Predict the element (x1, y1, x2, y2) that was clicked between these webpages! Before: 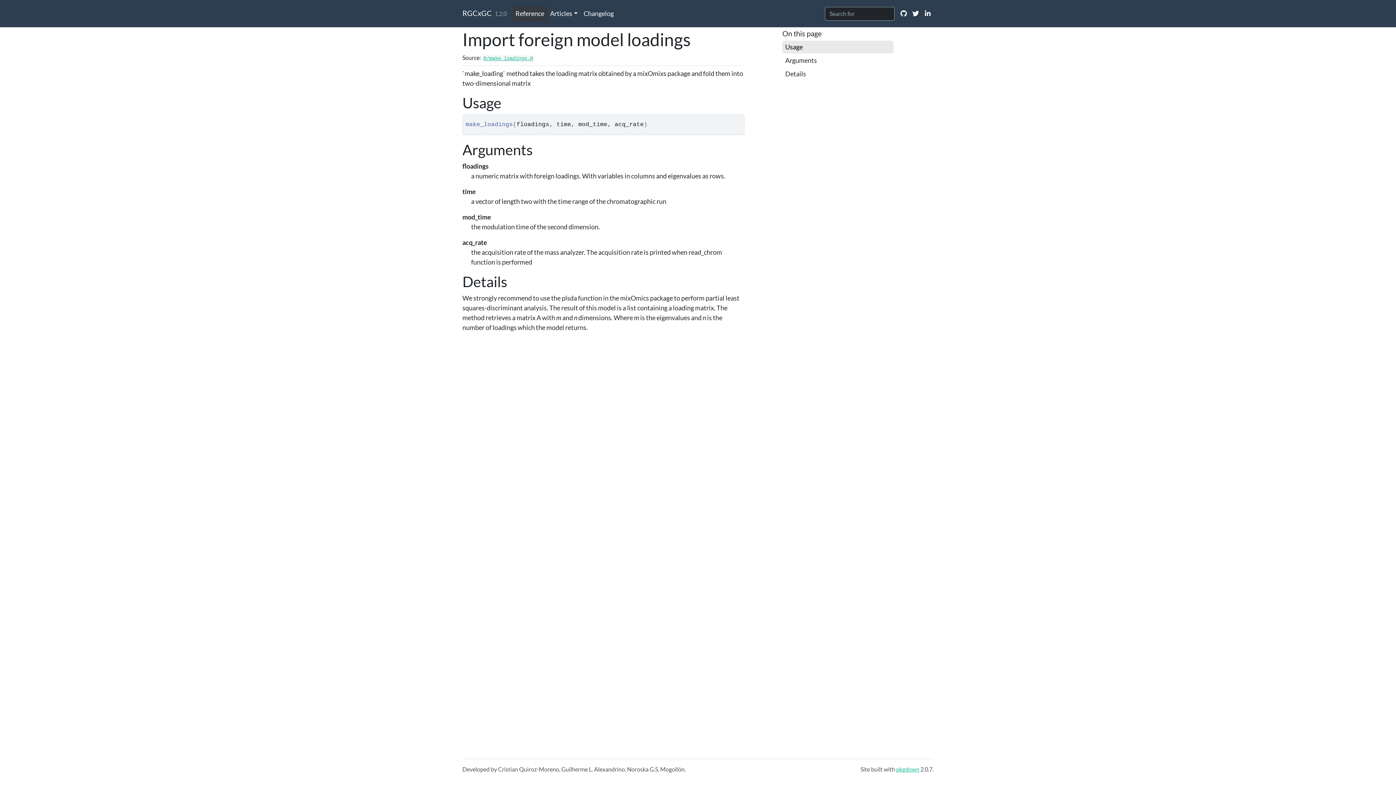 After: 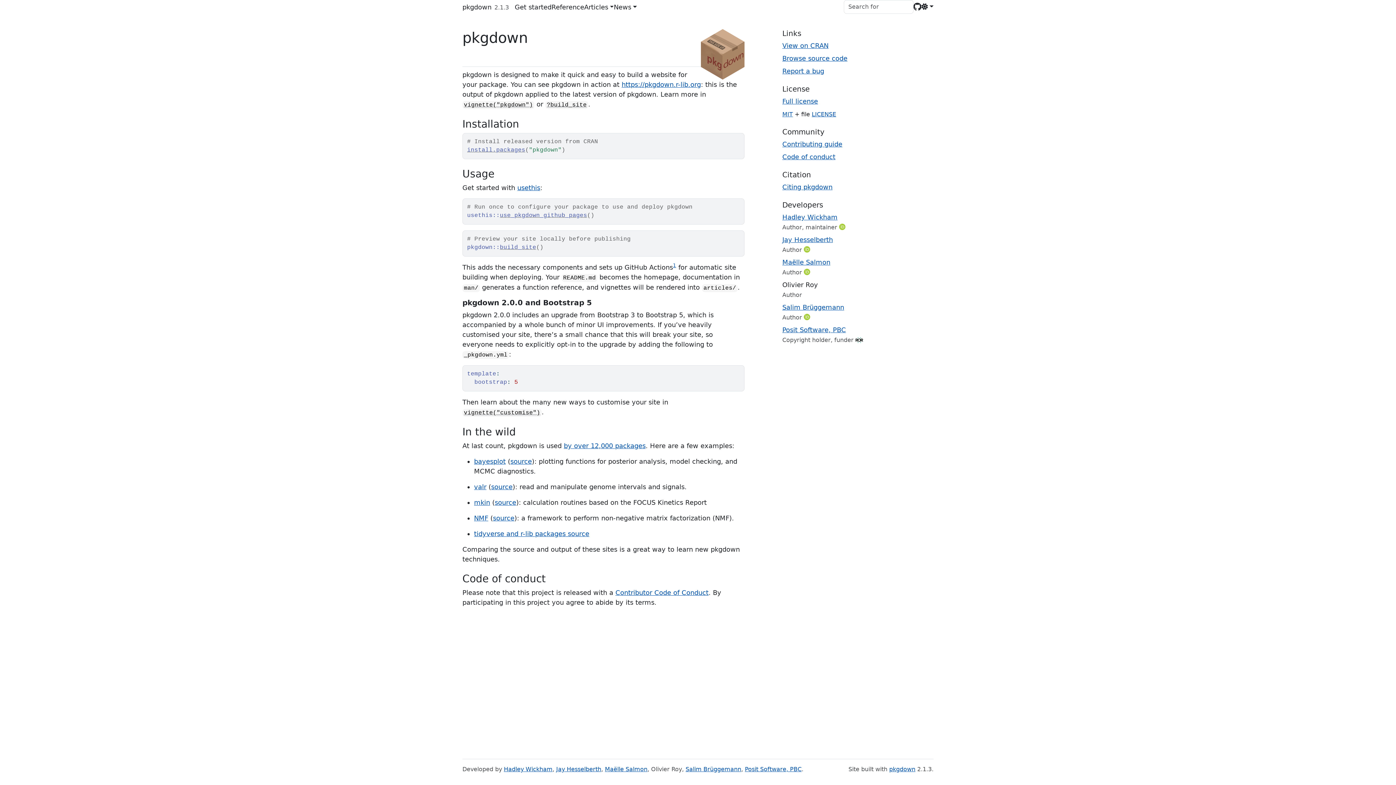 Action: bbox: (896, 766, 919, 773) label: pkgdown